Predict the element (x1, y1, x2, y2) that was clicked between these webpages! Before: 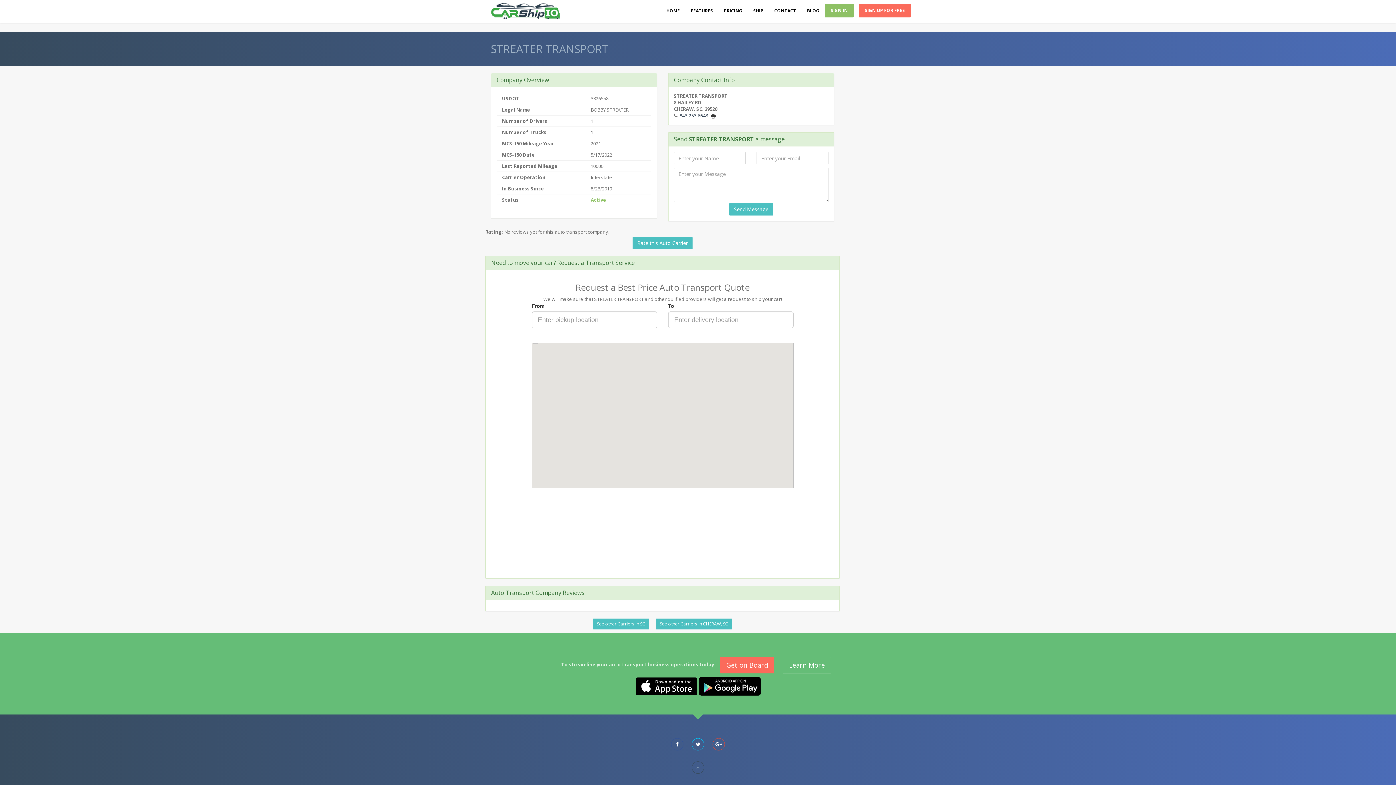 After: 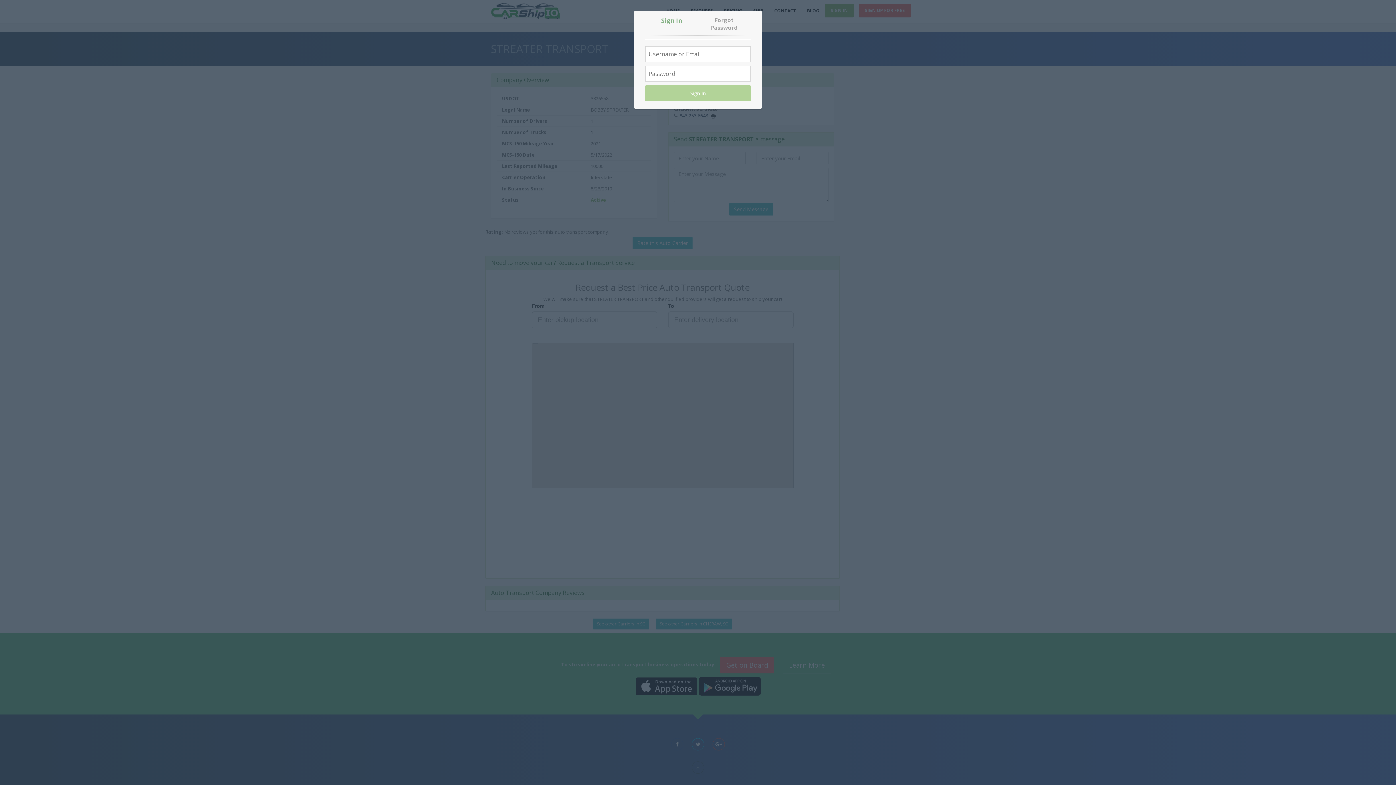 Action: bbox: (825, 3, 853, 17) label: SIGN IN